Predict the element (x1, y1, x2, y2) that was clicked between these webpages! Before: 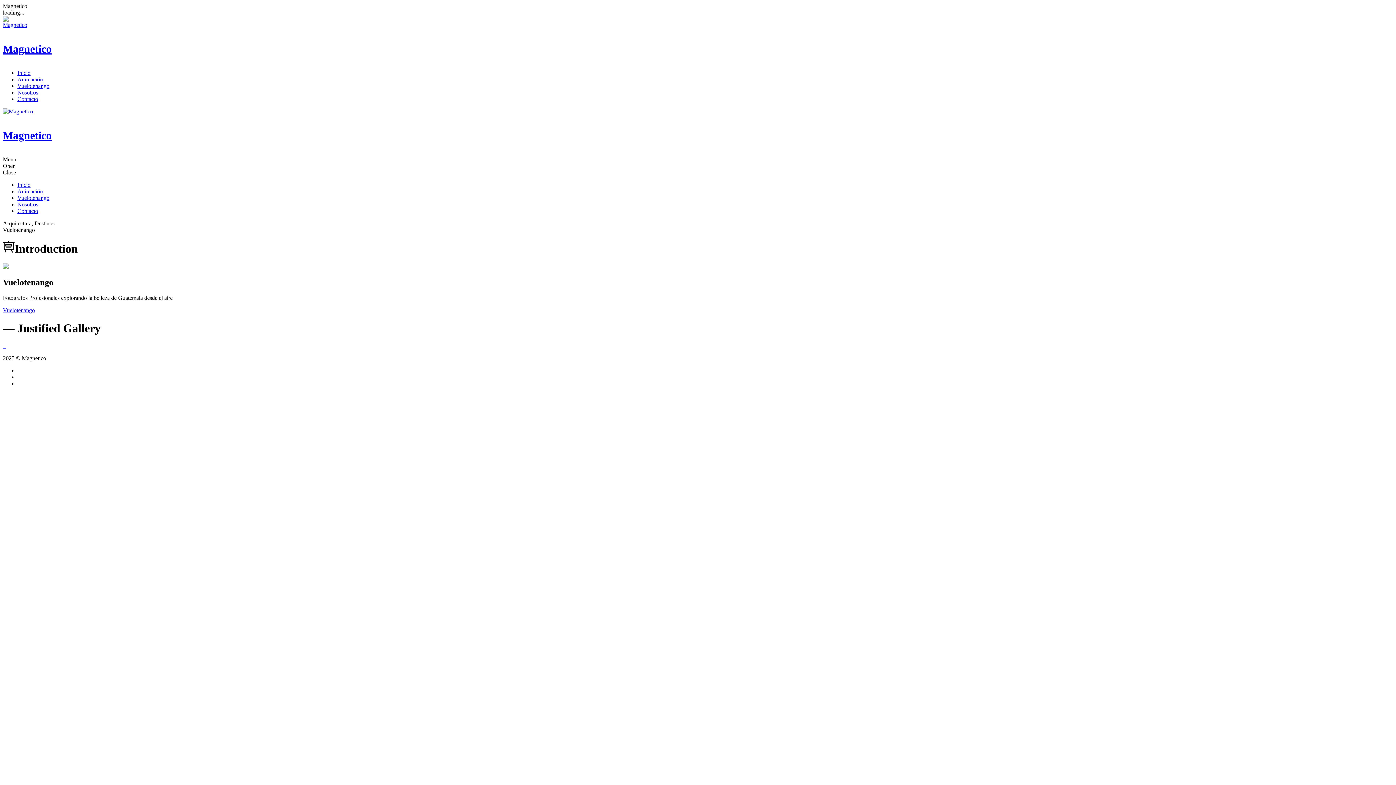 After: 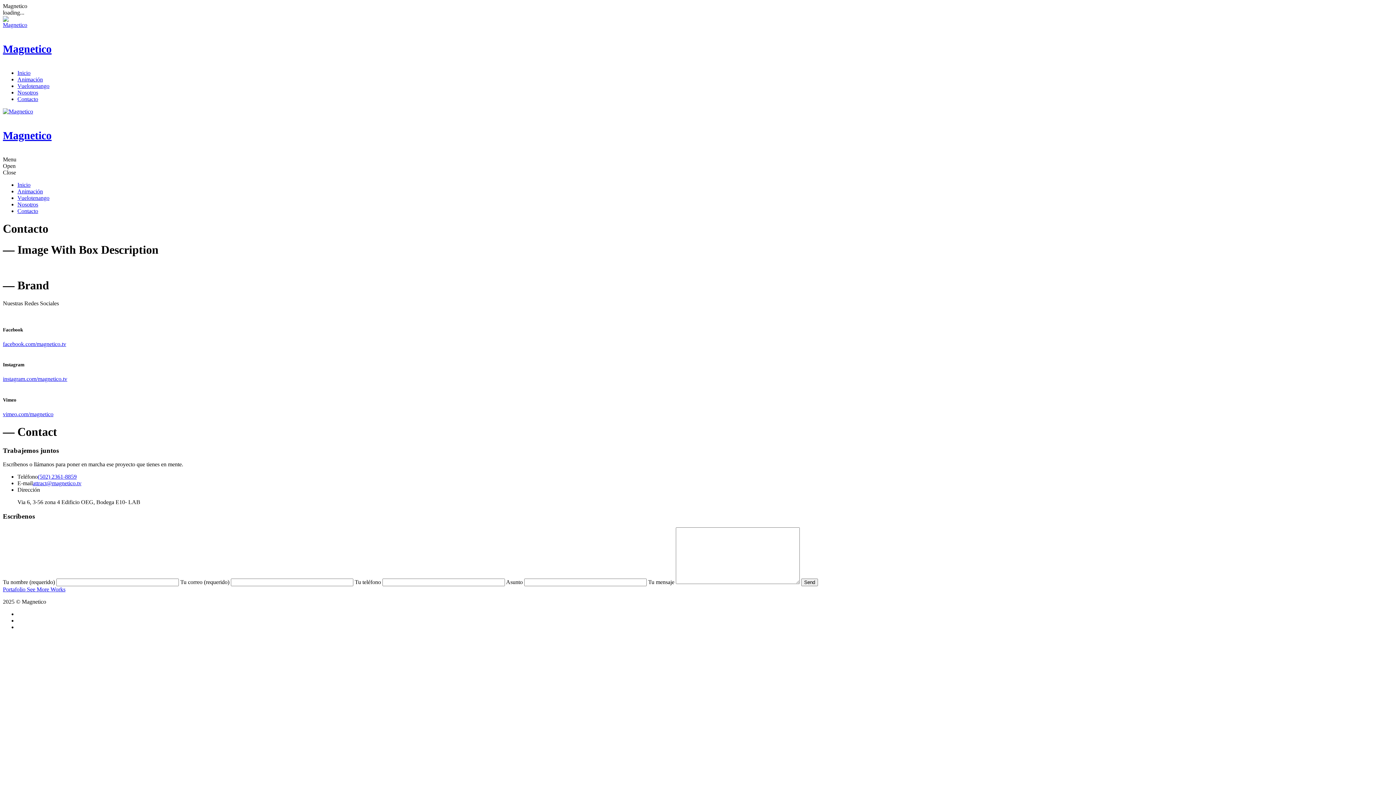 Action: label: Contacto bbox: (17, 95, 38, 102)